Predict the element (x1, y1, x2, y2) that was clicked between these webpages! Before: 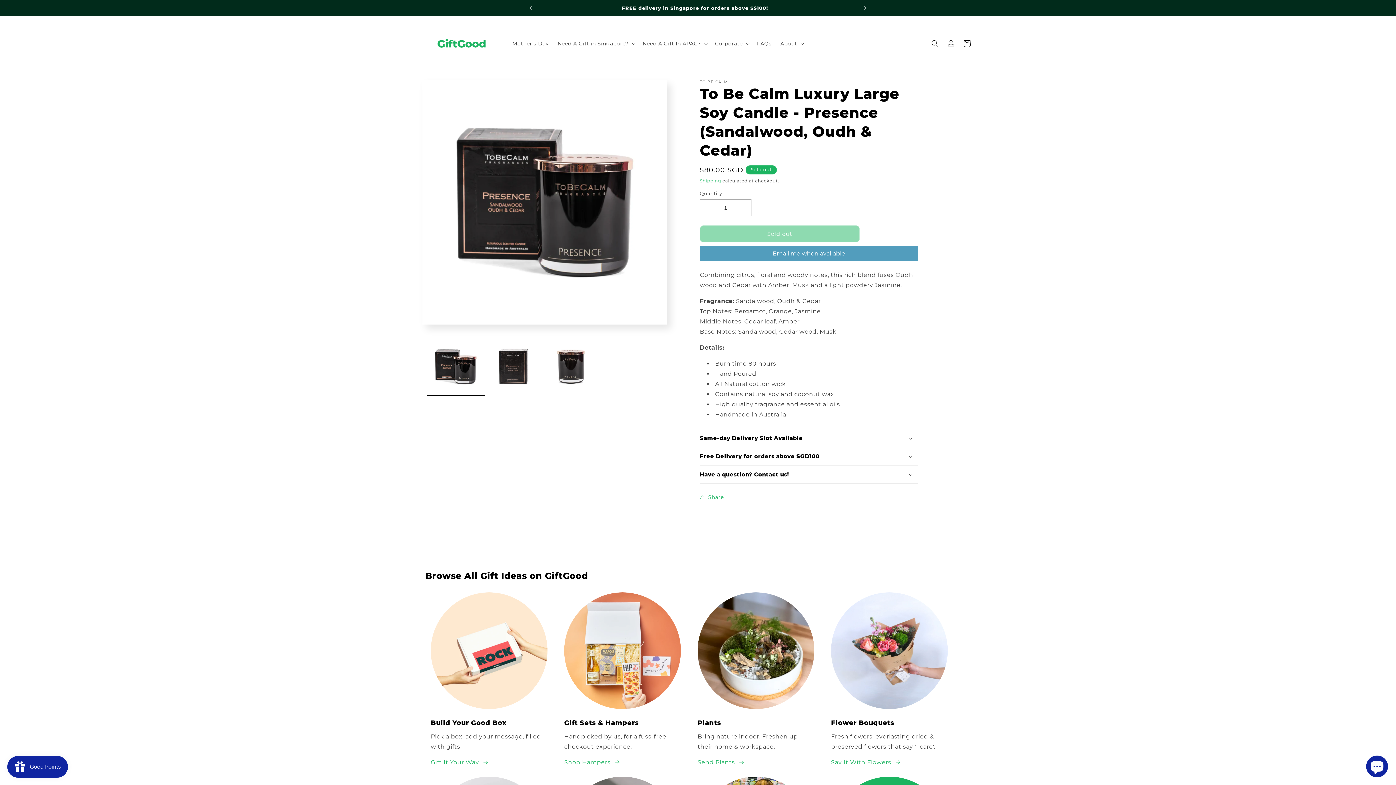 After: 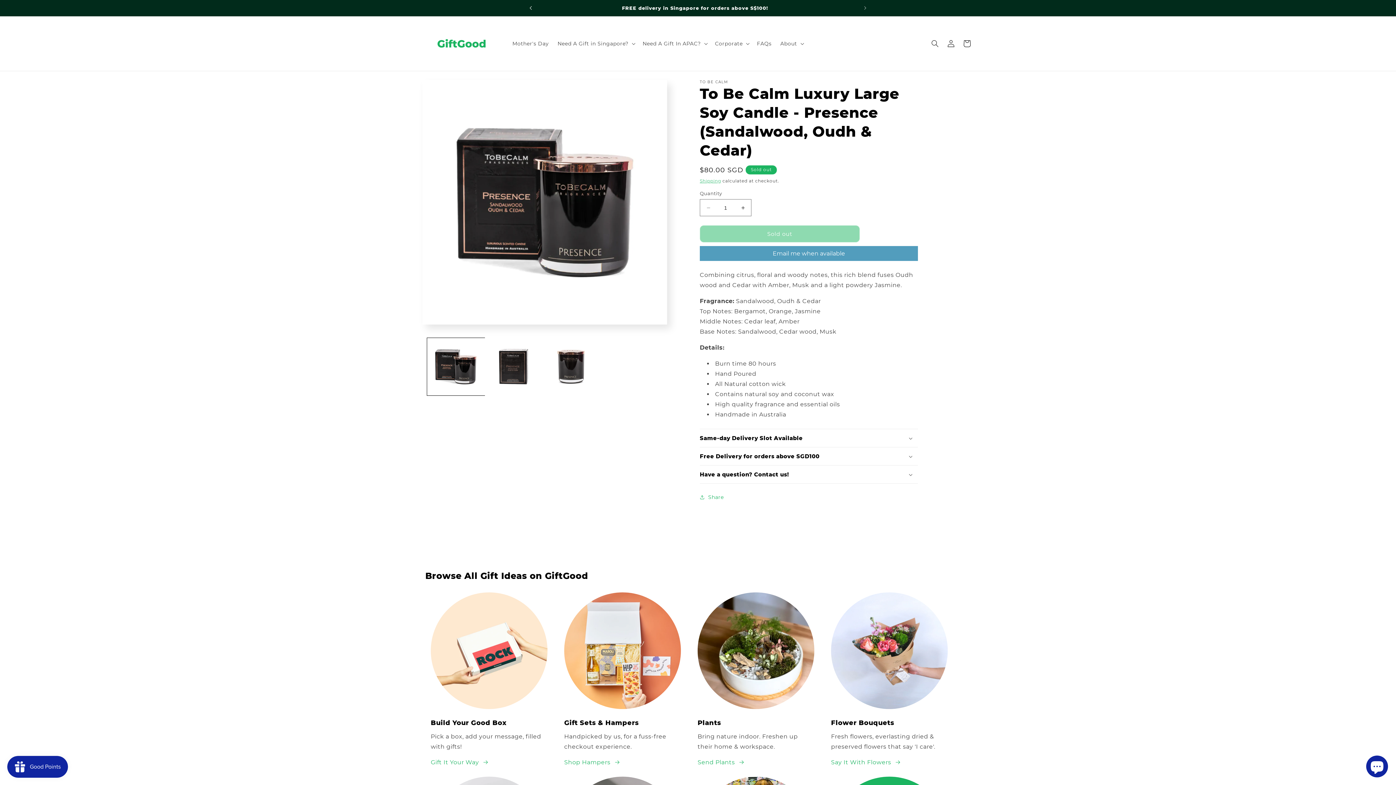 Action: bbox: (522, 0, 538, 16) label: Previous announcement